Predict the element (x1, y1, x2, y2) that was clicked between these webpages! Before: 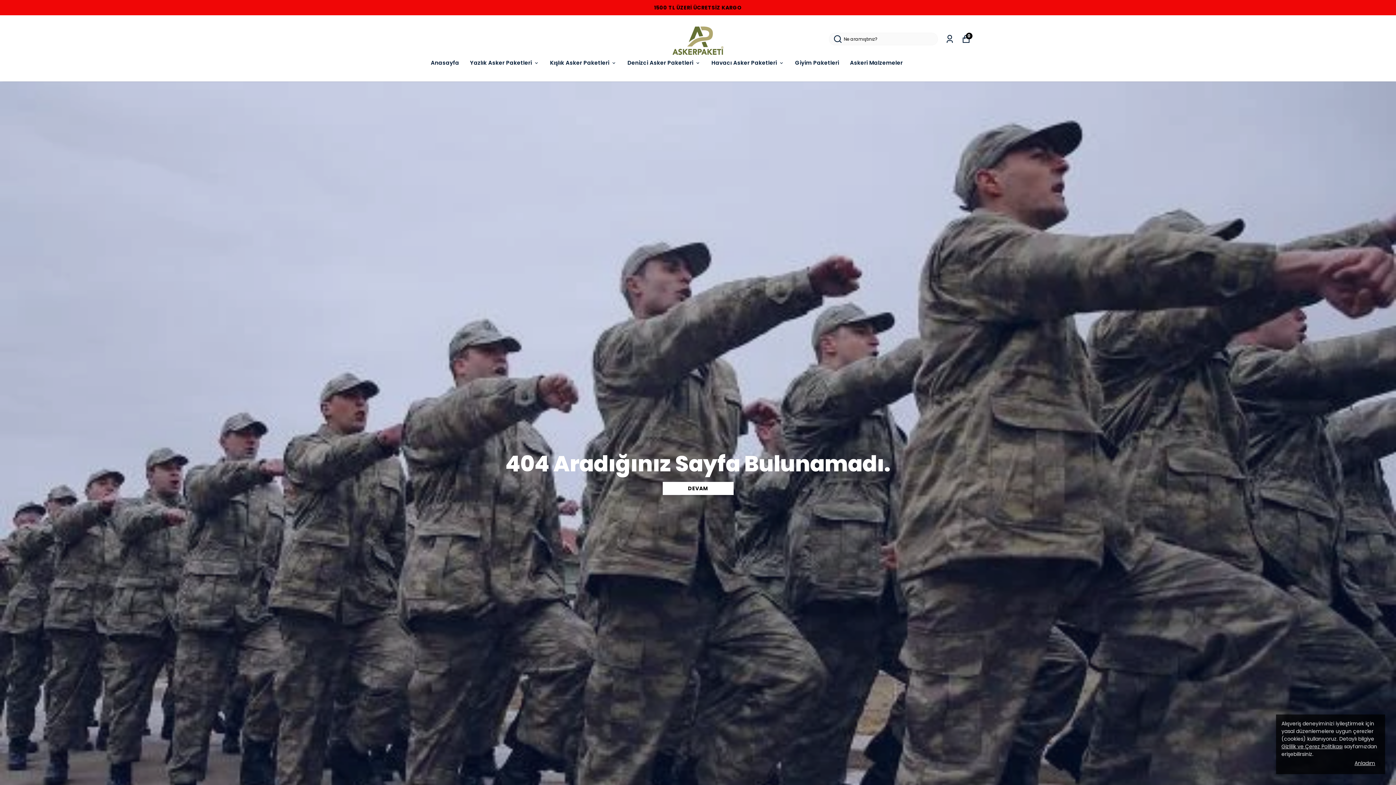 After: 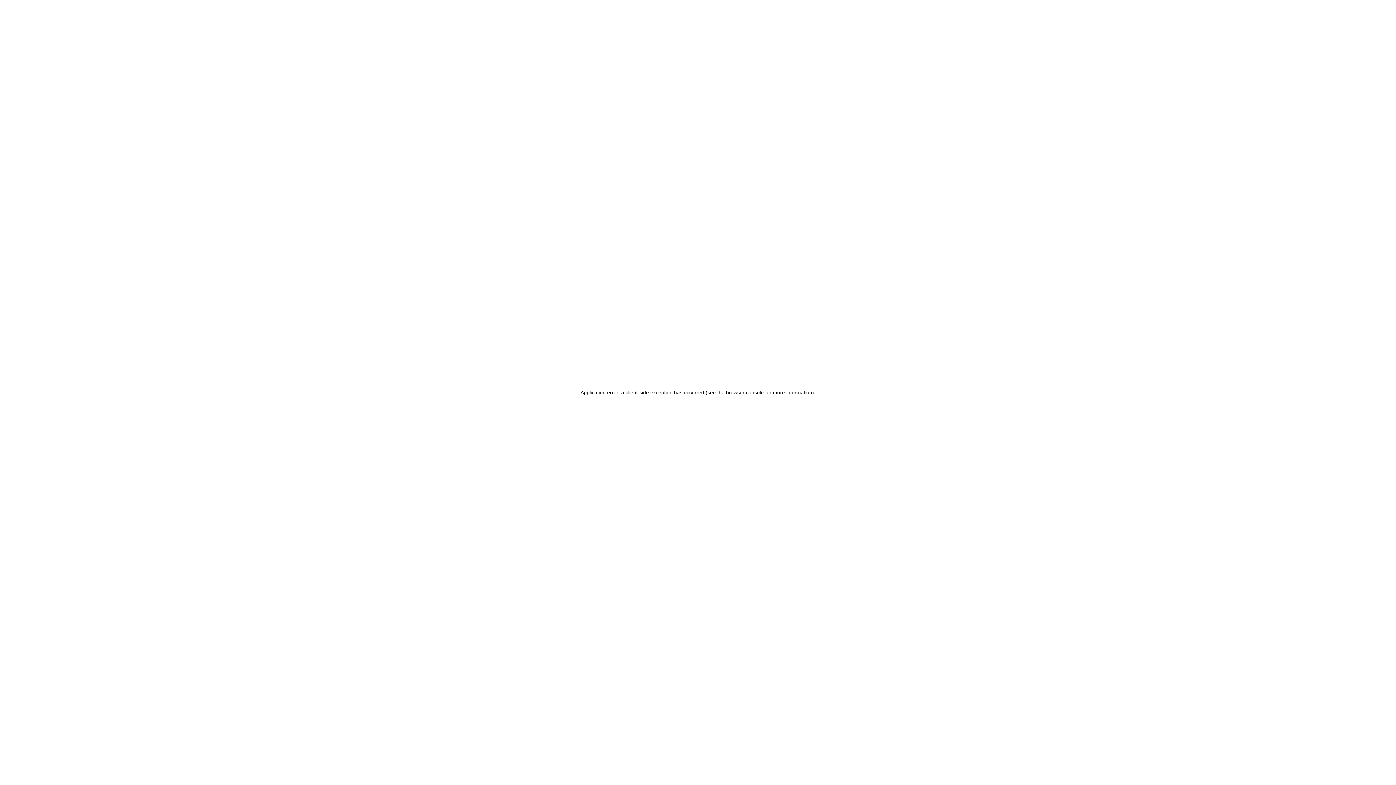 Action: bbox: (672, 26, 723, 55)